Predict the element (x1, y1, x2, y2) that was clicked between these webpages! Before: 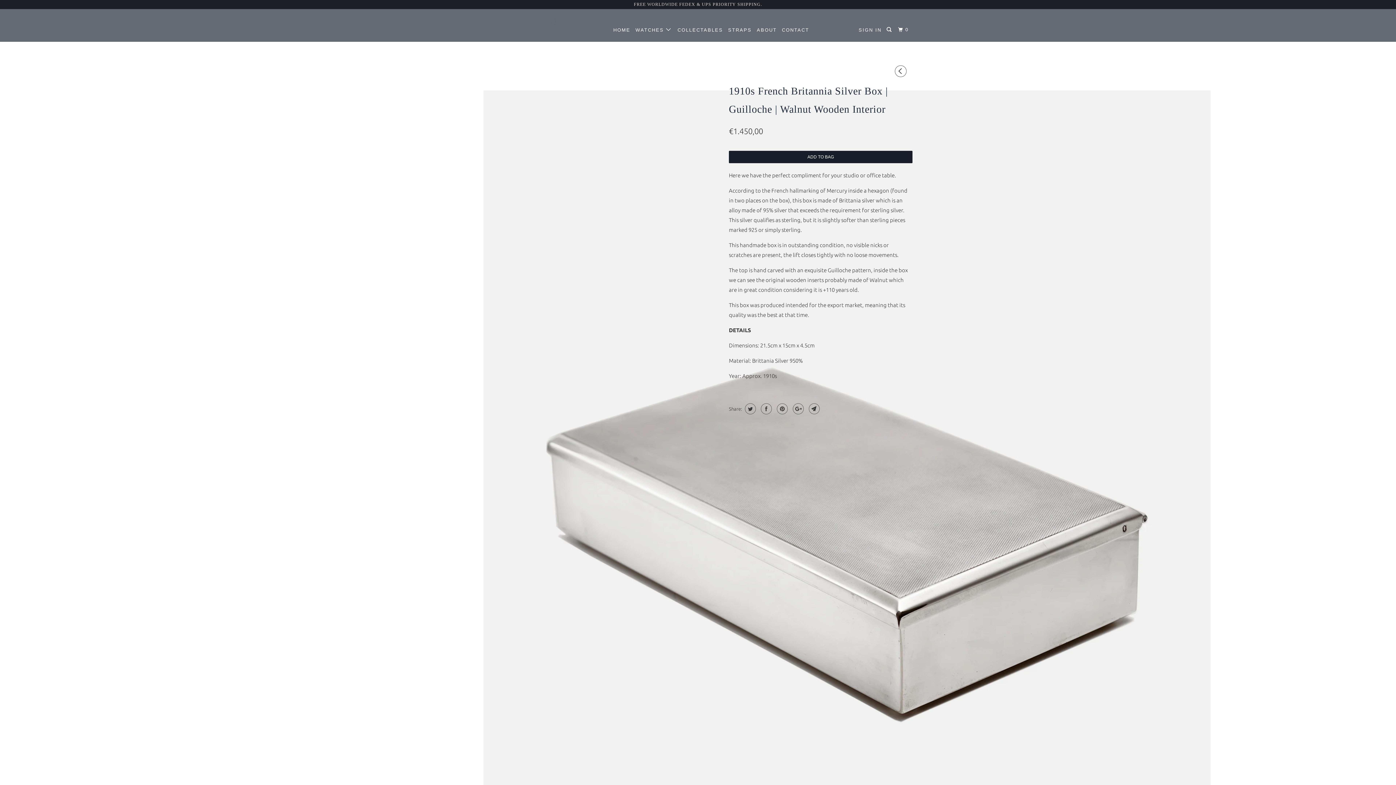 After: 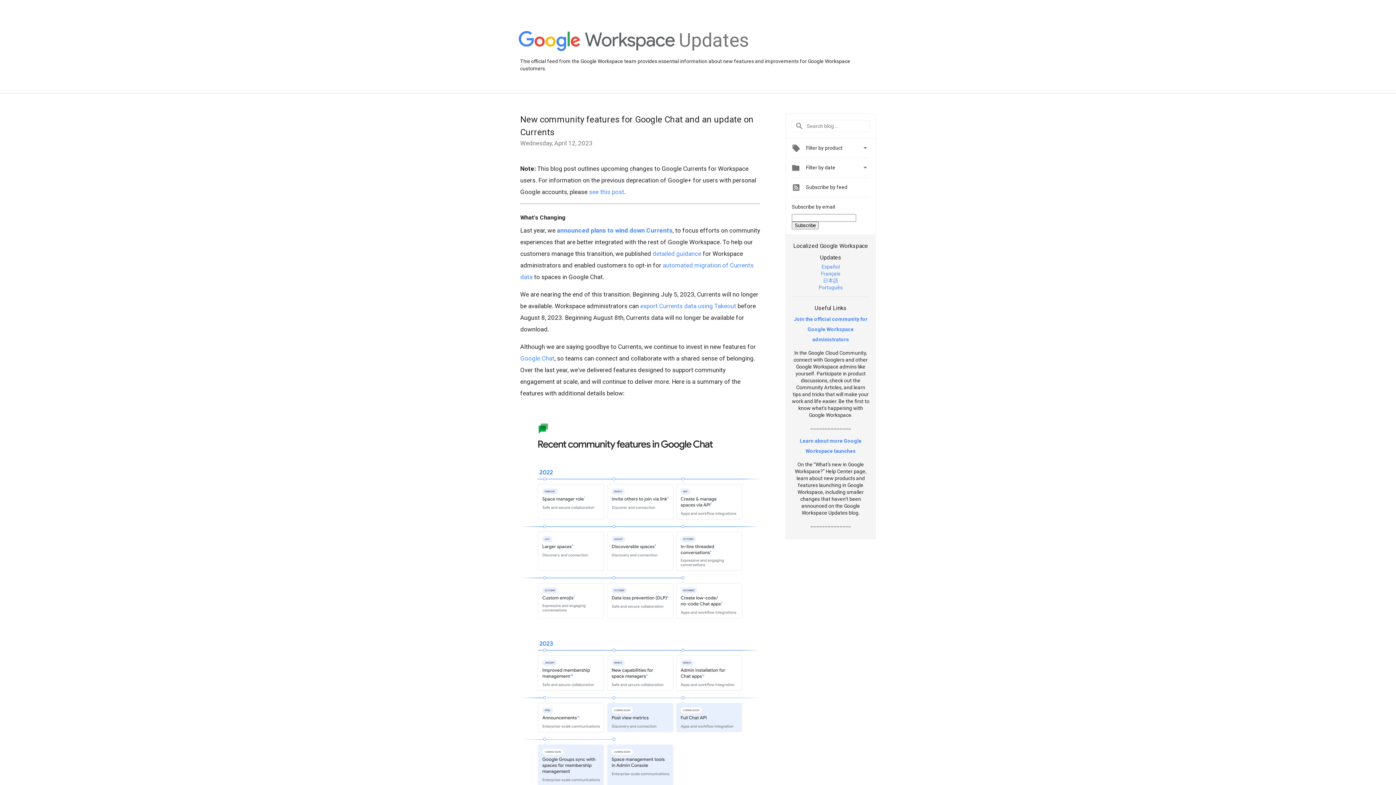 Action: bbox: (791, 403, 804, 414)